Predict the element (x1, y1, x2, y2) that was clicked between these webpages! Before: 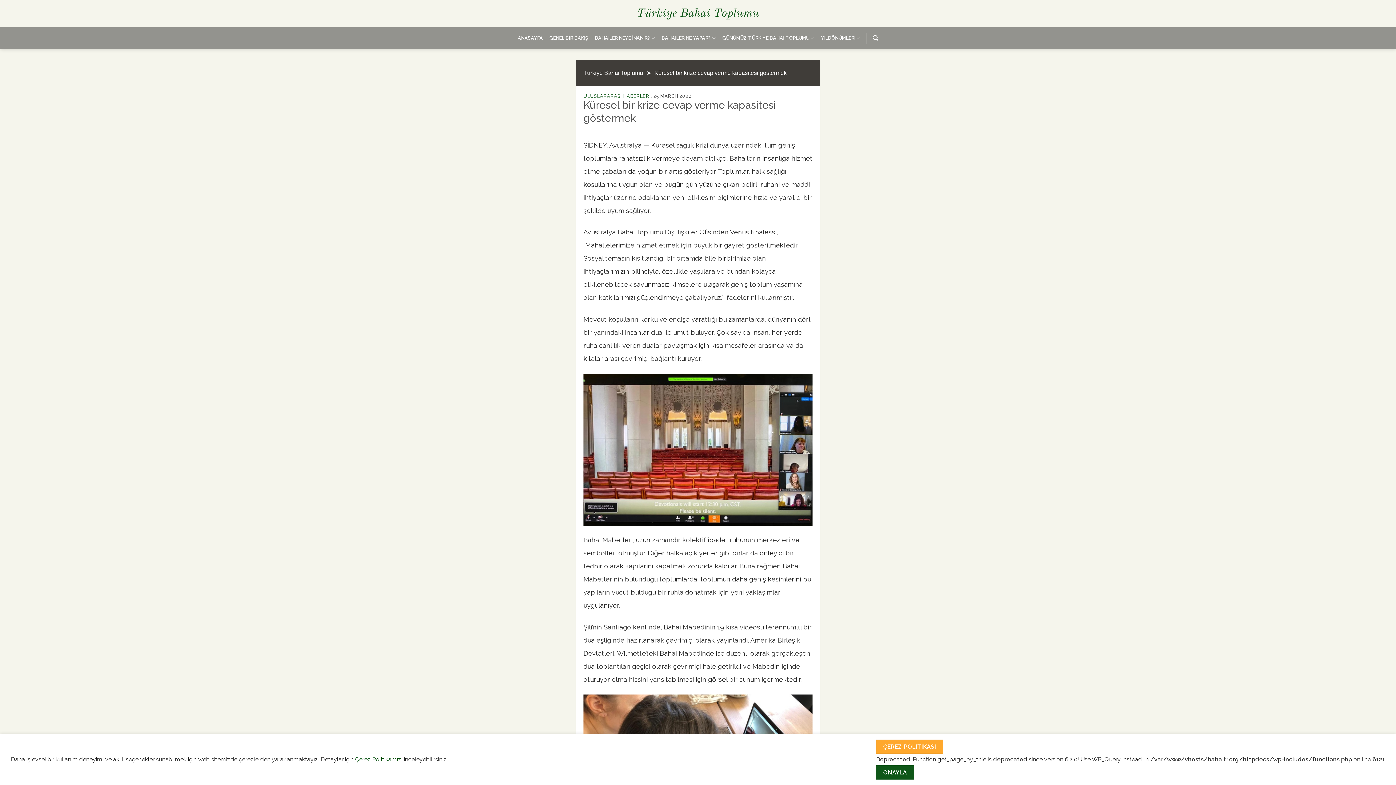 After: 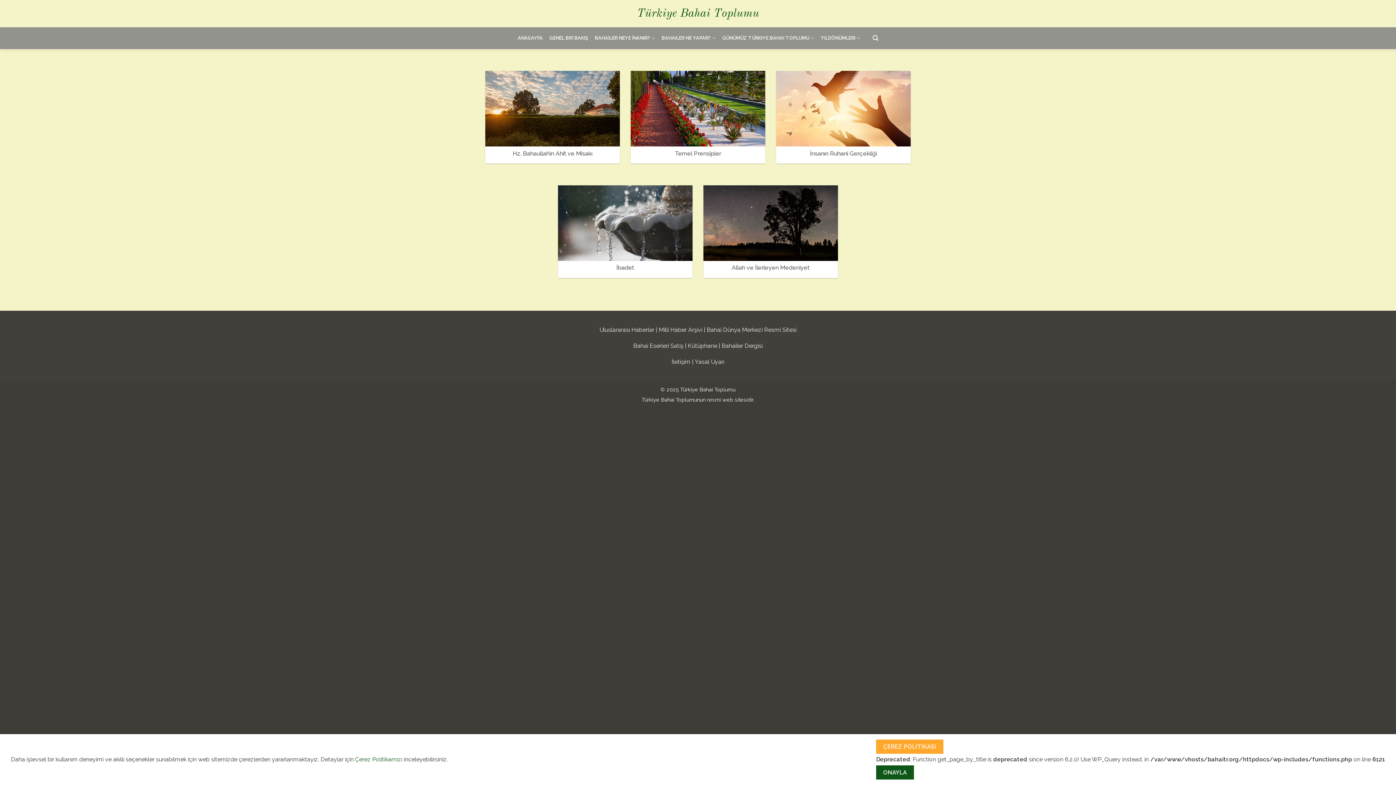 Action: label: BAHAILER NEYE İNANIR? bbox: (594, 30, 655, 45)